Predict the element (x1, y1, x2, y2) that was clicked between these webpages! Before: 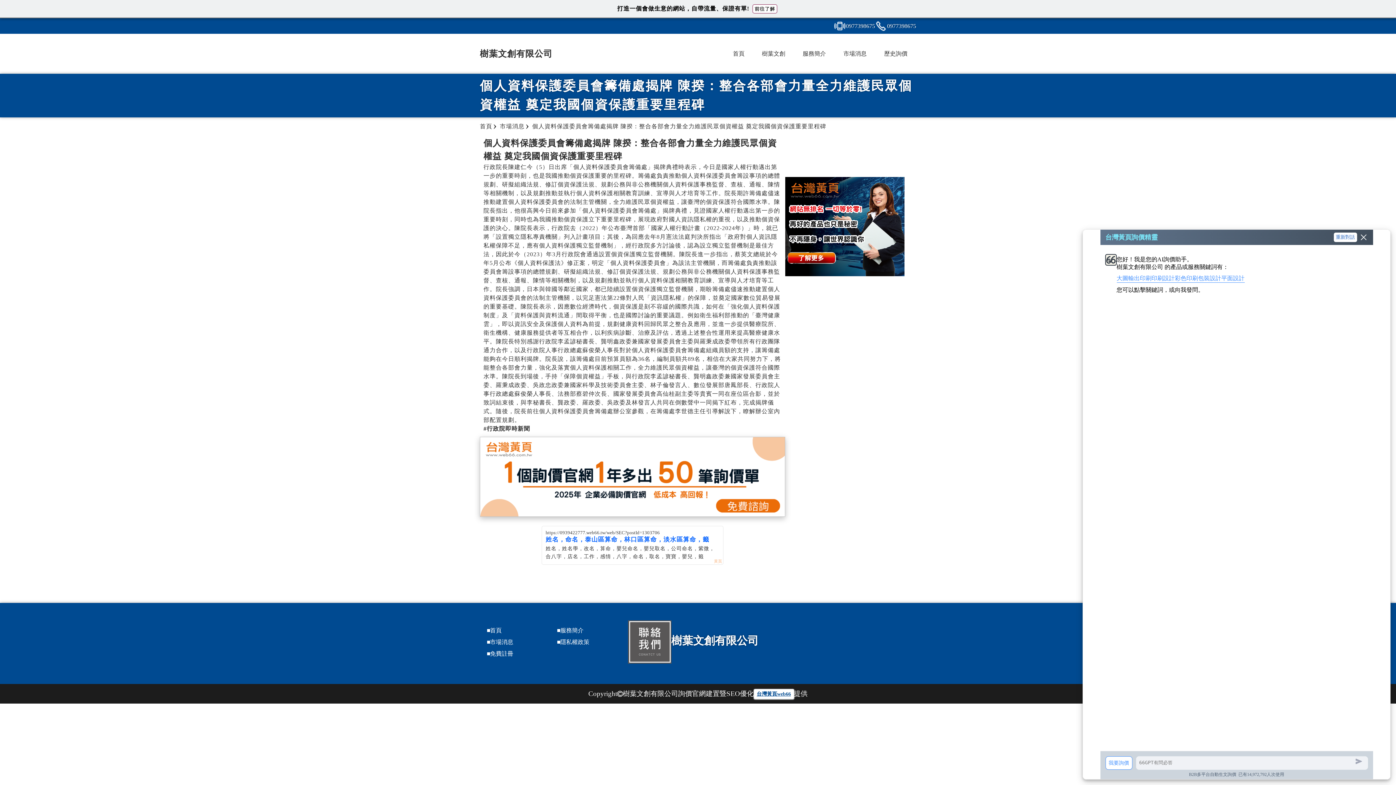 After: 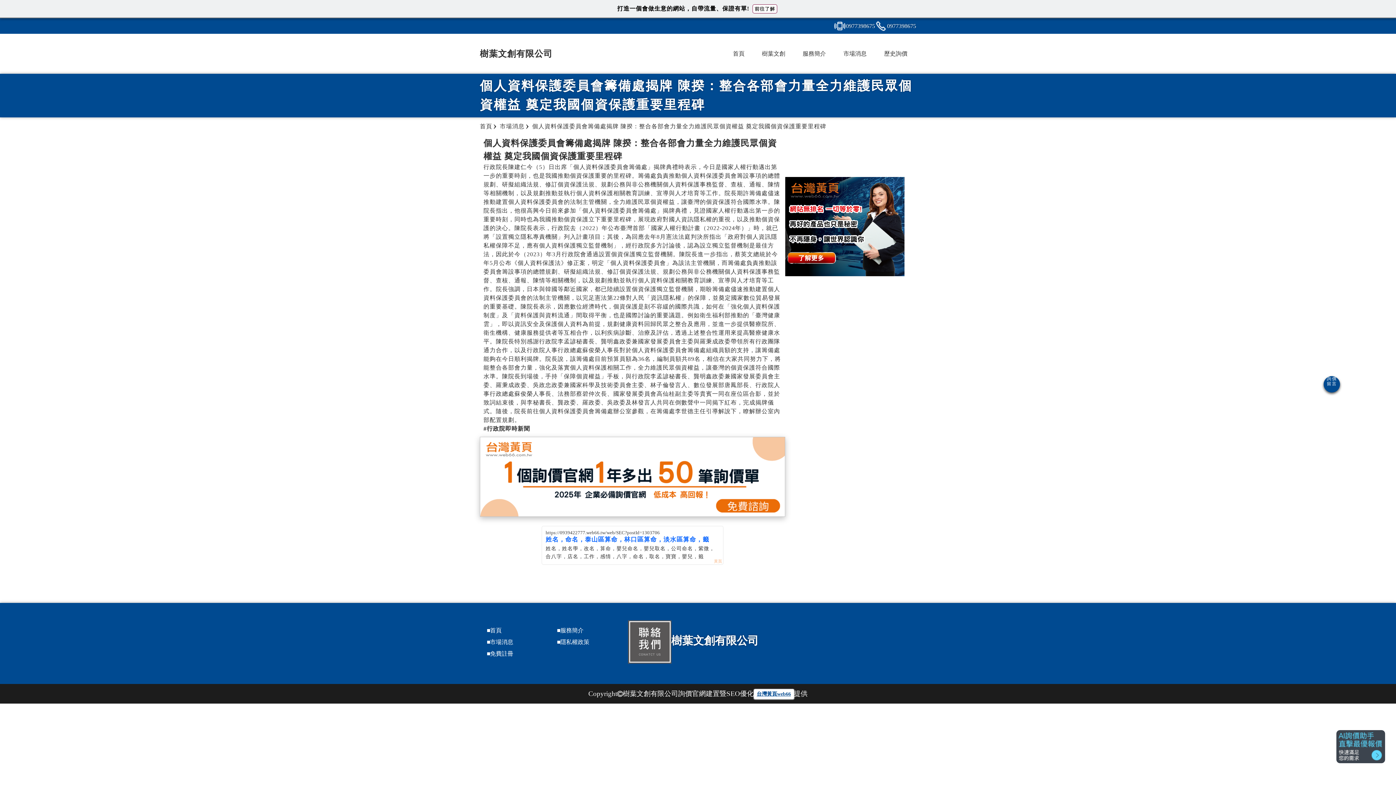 Action: bbox: (1379, 229, 1390, 242)